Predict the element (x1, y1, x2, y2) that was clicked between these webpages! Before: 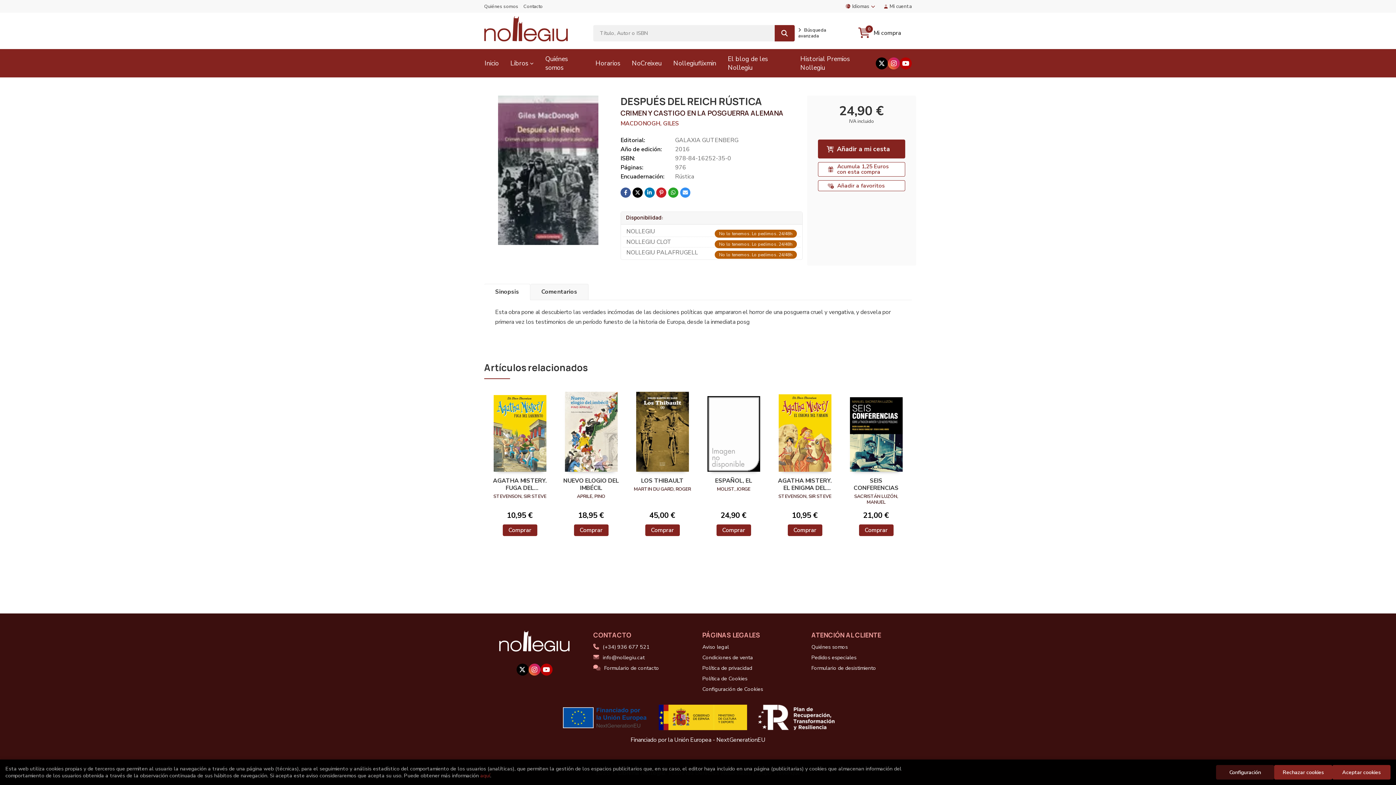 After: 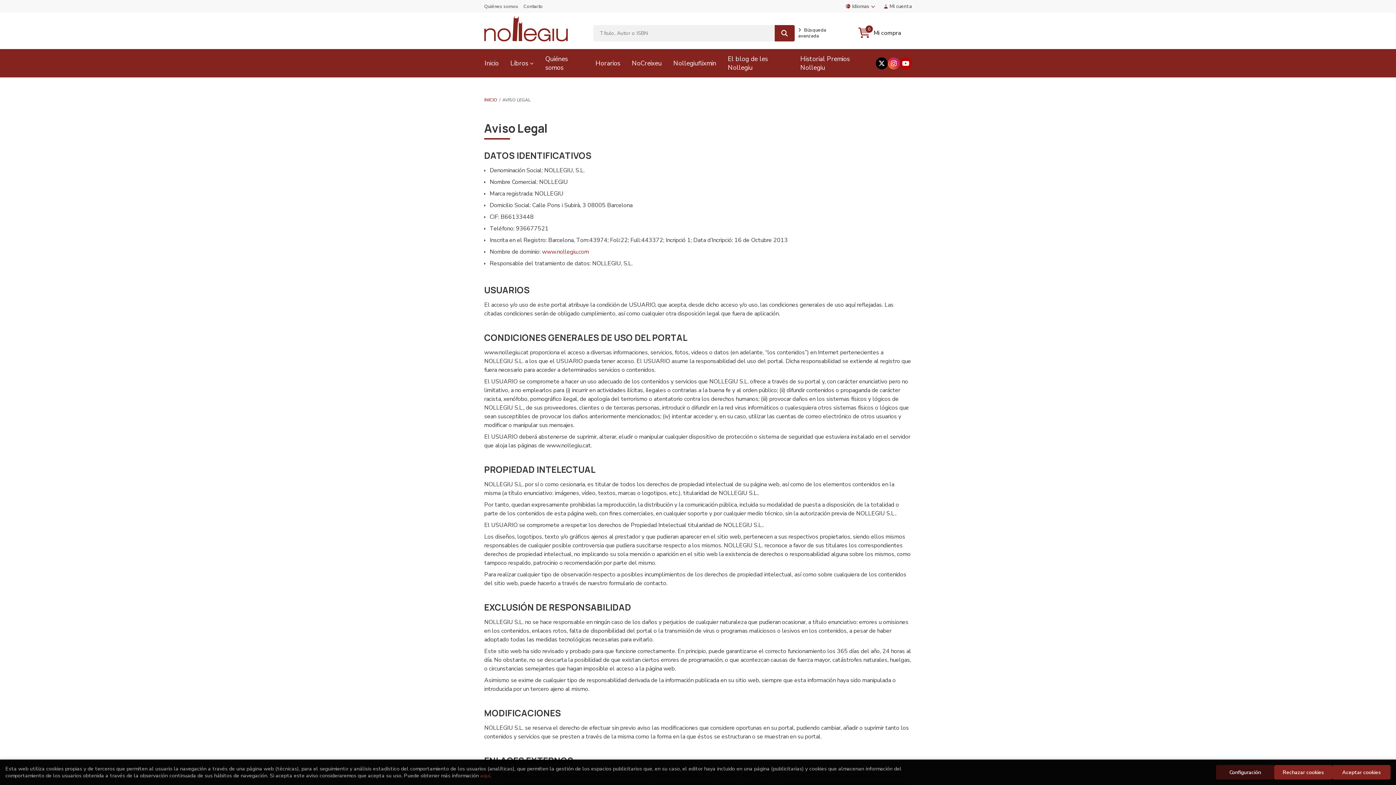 Action: bbox: (702, 642, 729, 651) label: Aviso legal